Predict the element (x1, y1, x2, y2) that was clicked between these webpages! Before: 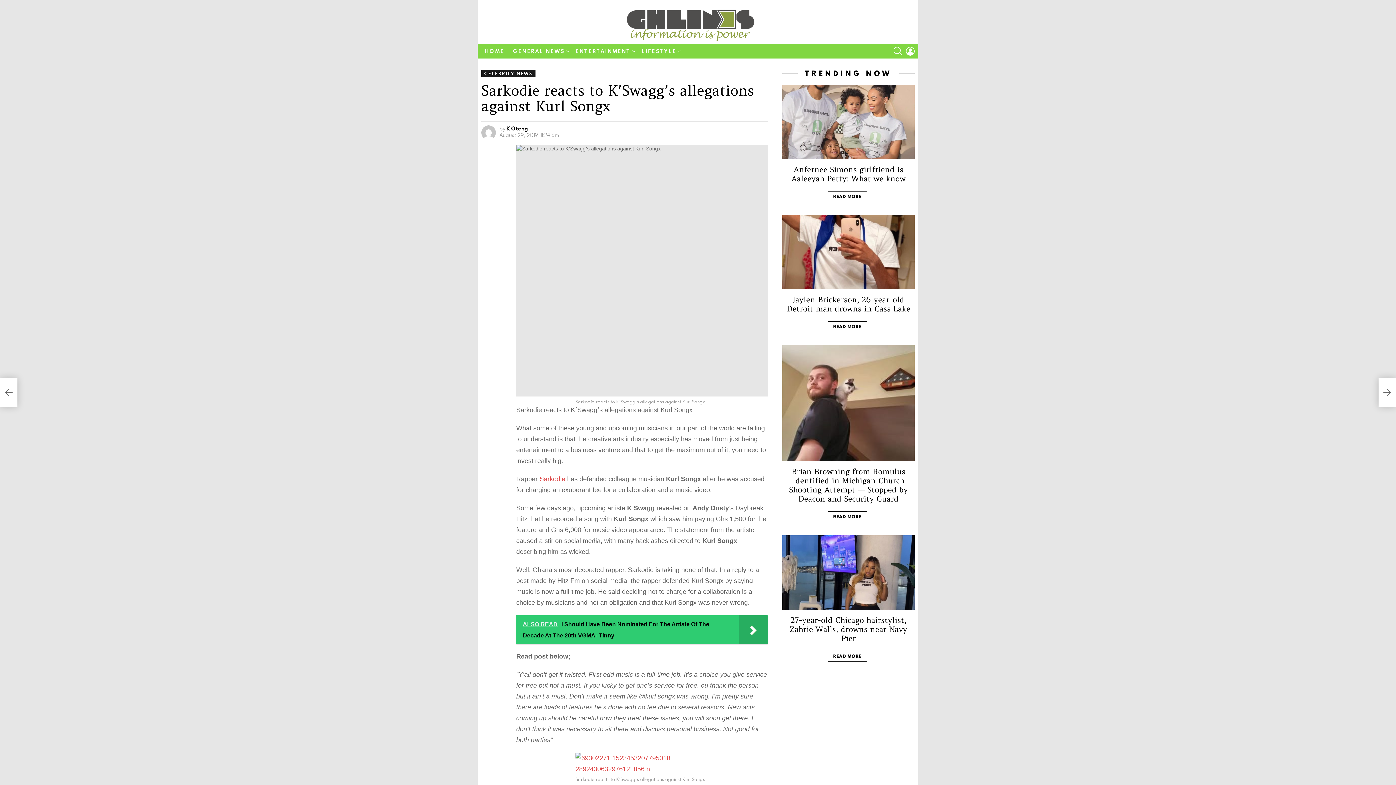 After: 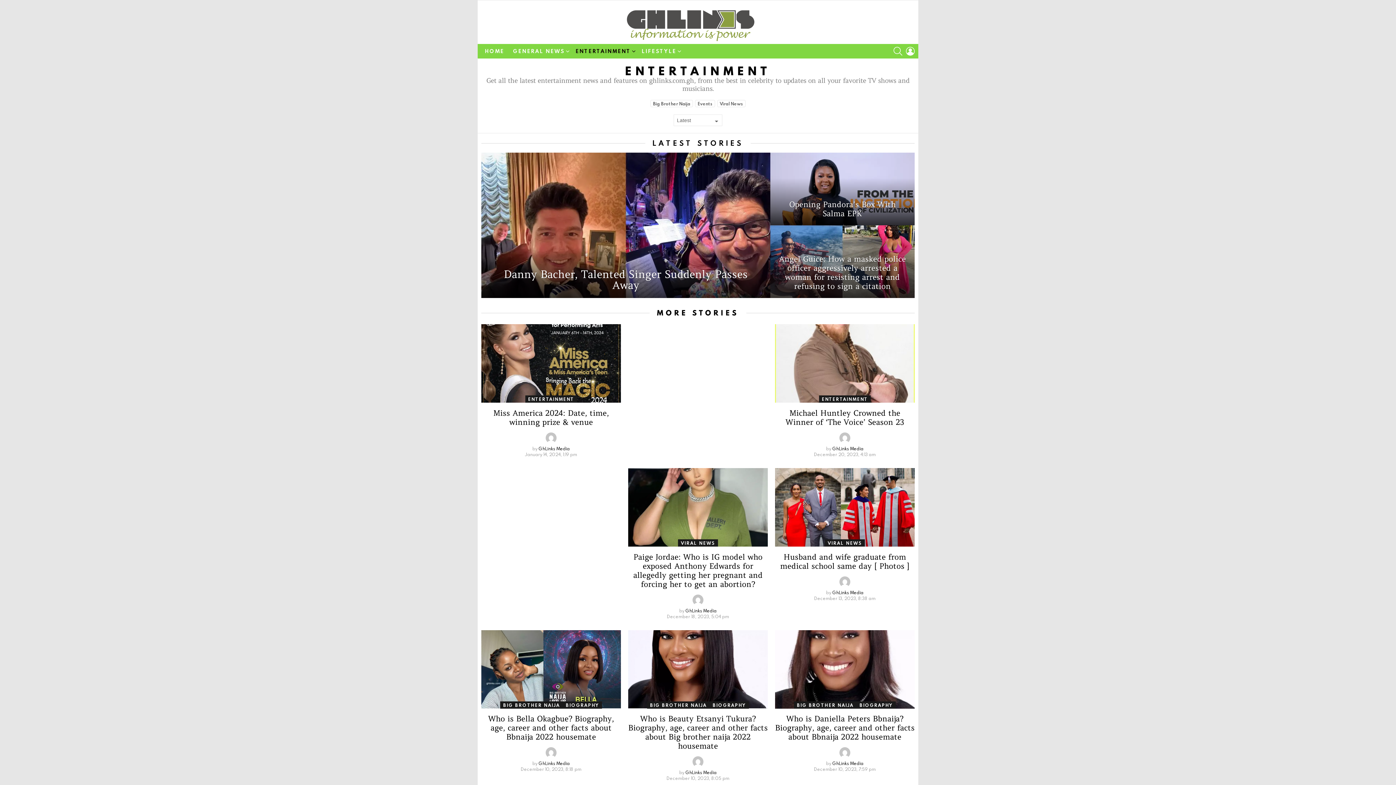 Action: bbox: (572, 45, 636, 56) label: ENTERTAINMENT